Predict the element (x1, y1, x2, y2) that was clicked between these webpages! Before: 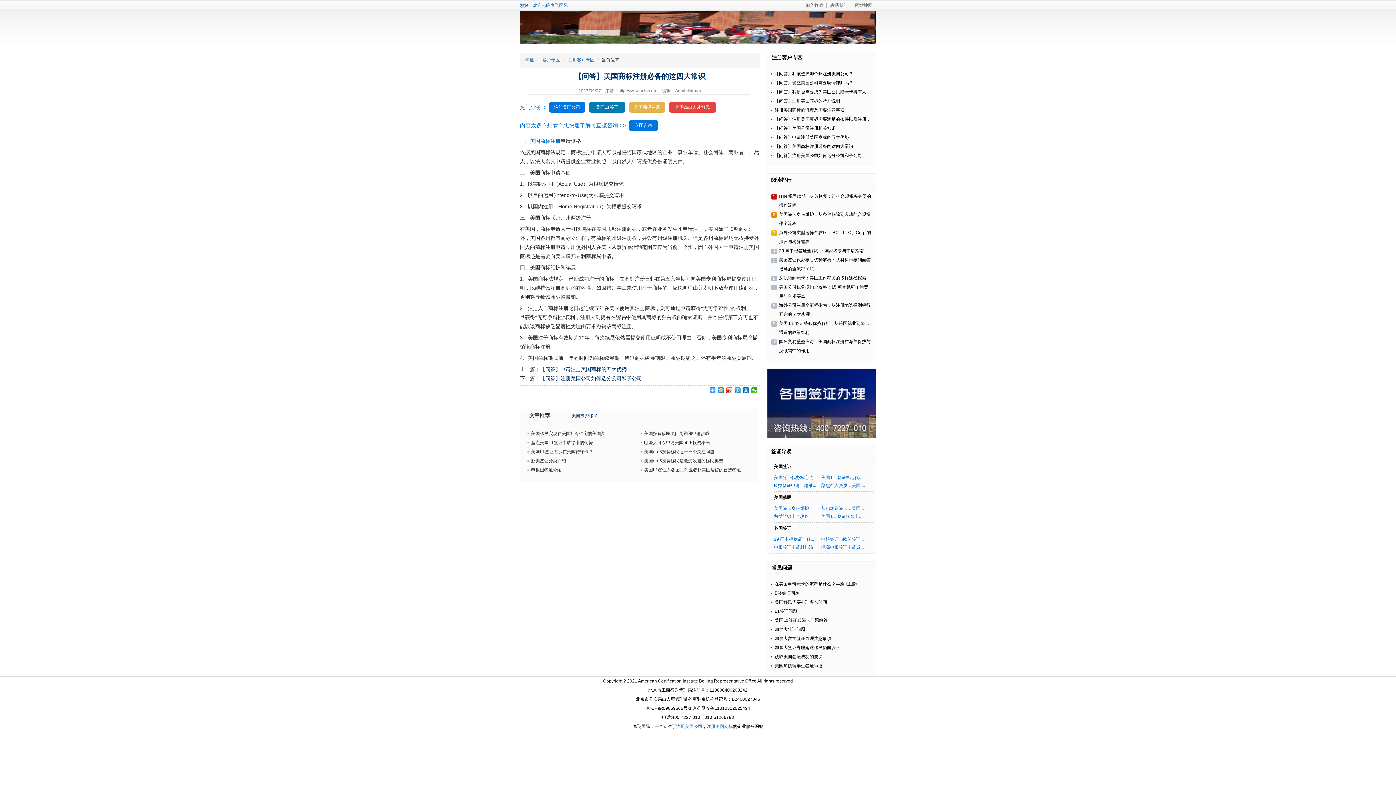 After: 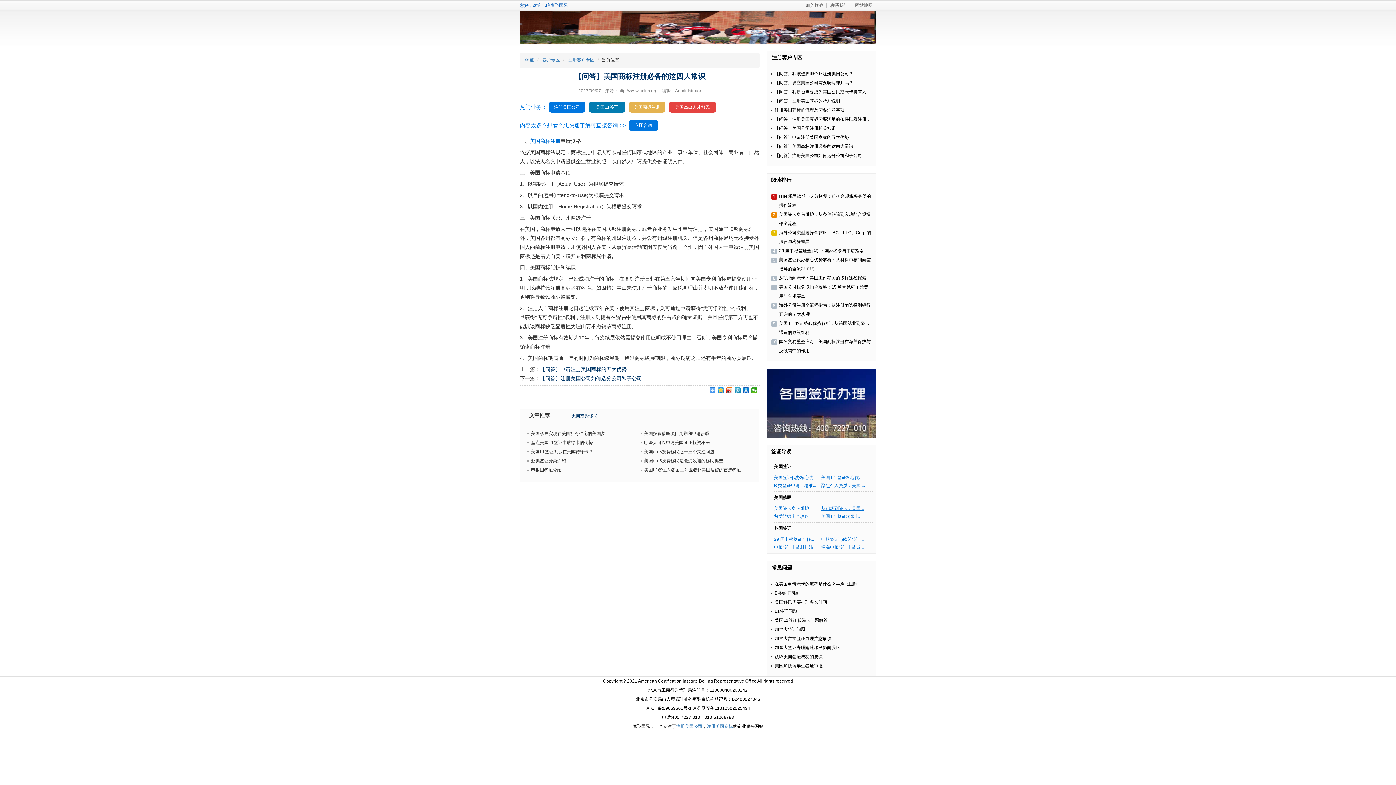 Action: bbox: (821, 504, 865, 512) label: 从职场到绿卡：美国...